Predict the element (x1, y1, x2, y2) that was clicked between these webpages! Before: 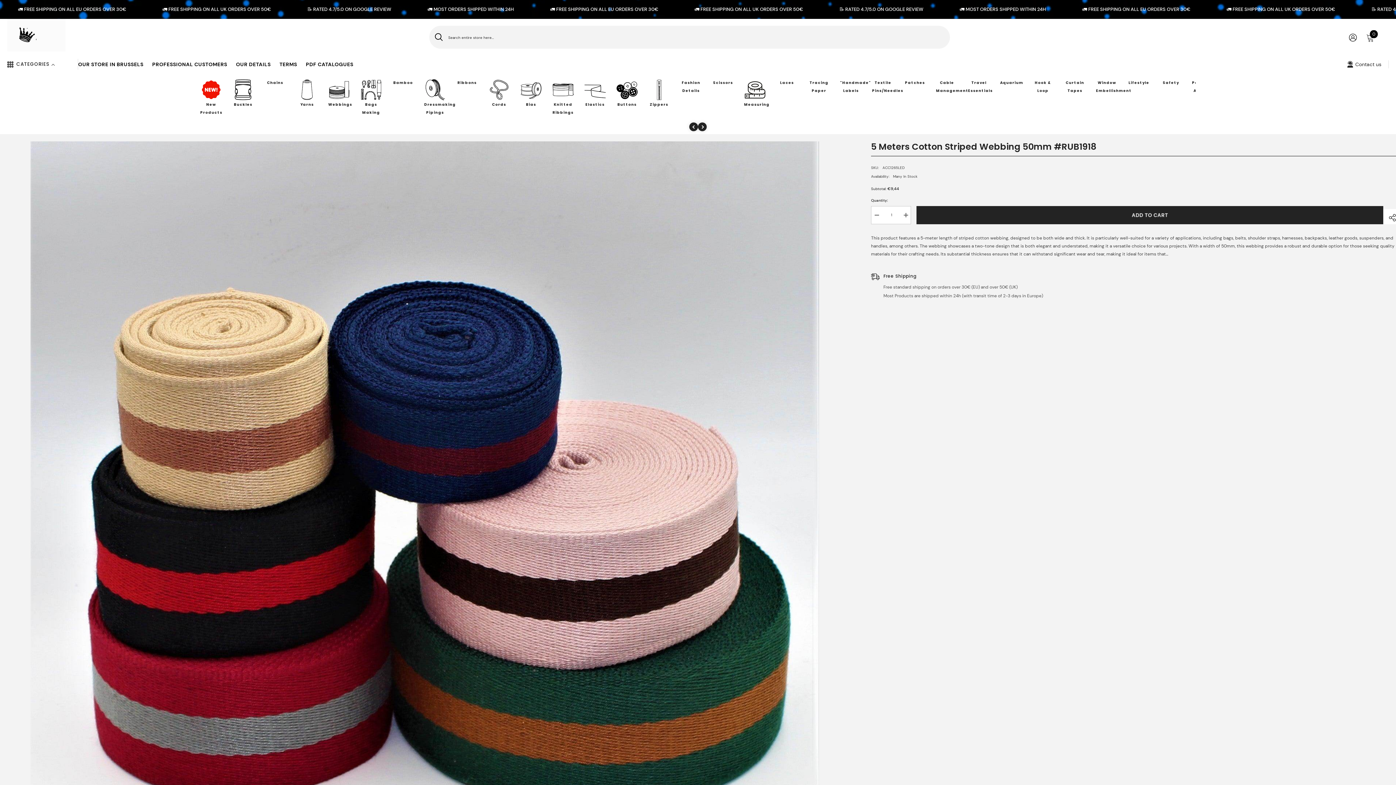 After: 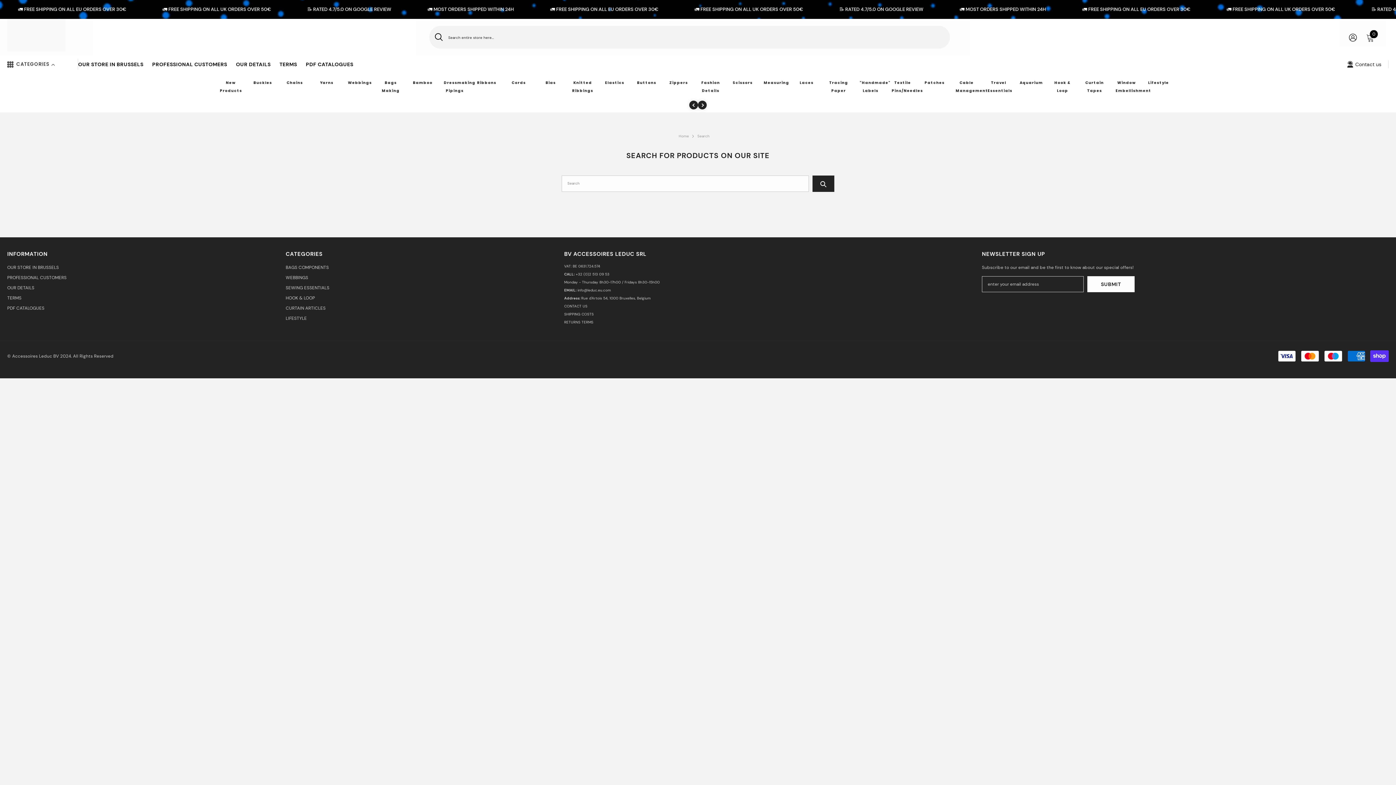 Action: bbox: (429, 25, 442, 48) label: Search